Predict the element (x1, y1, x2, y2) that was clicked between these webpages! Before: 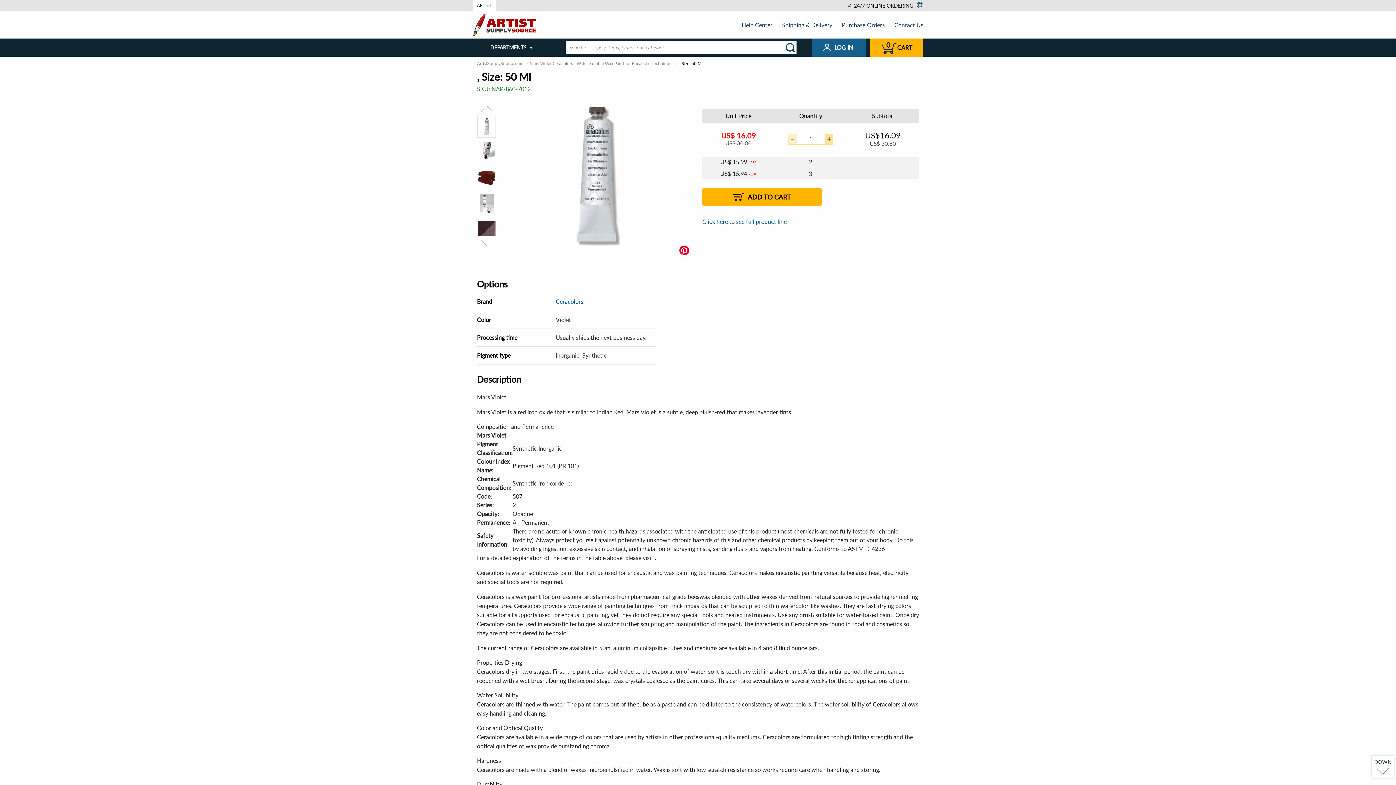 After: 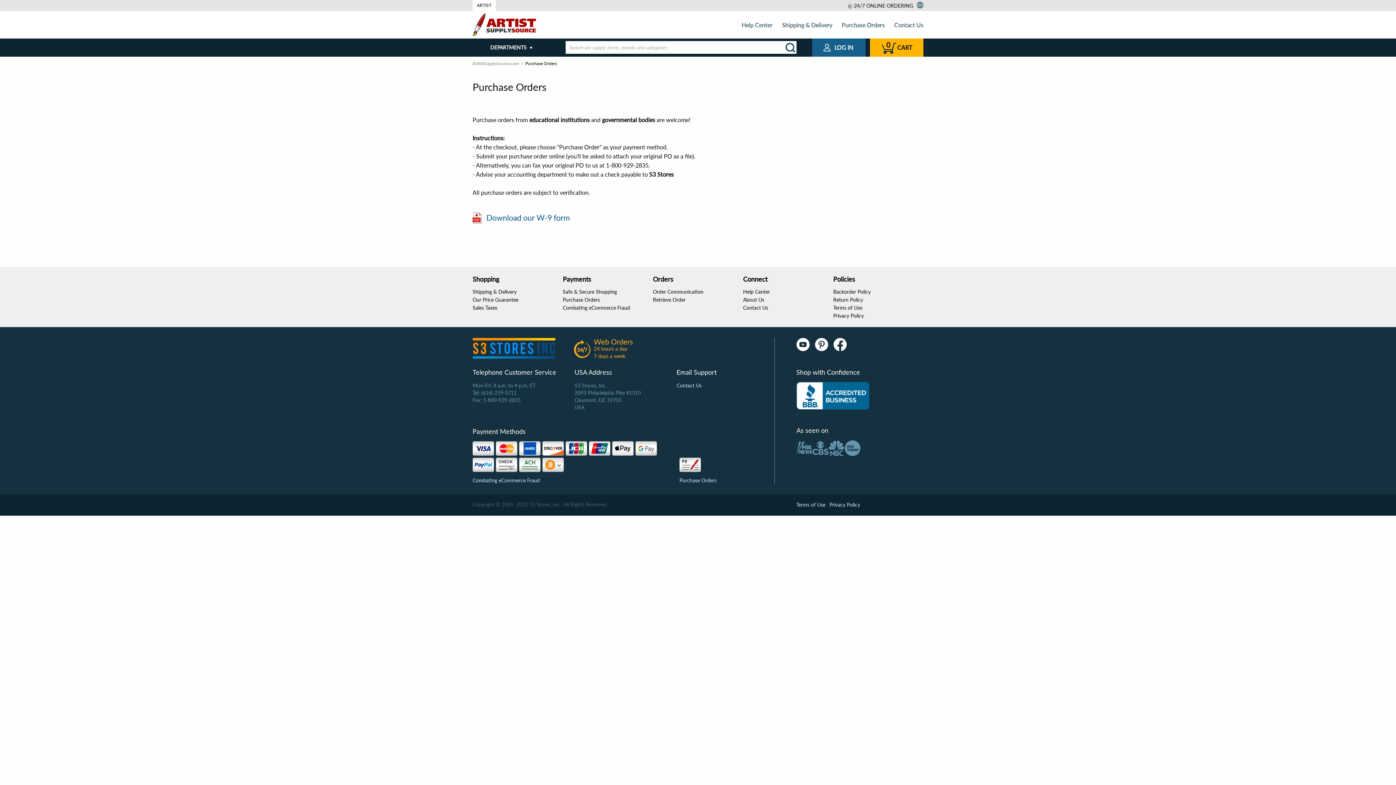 Action: bbox: (842, 21, 884, 28) label: Purchase Orders